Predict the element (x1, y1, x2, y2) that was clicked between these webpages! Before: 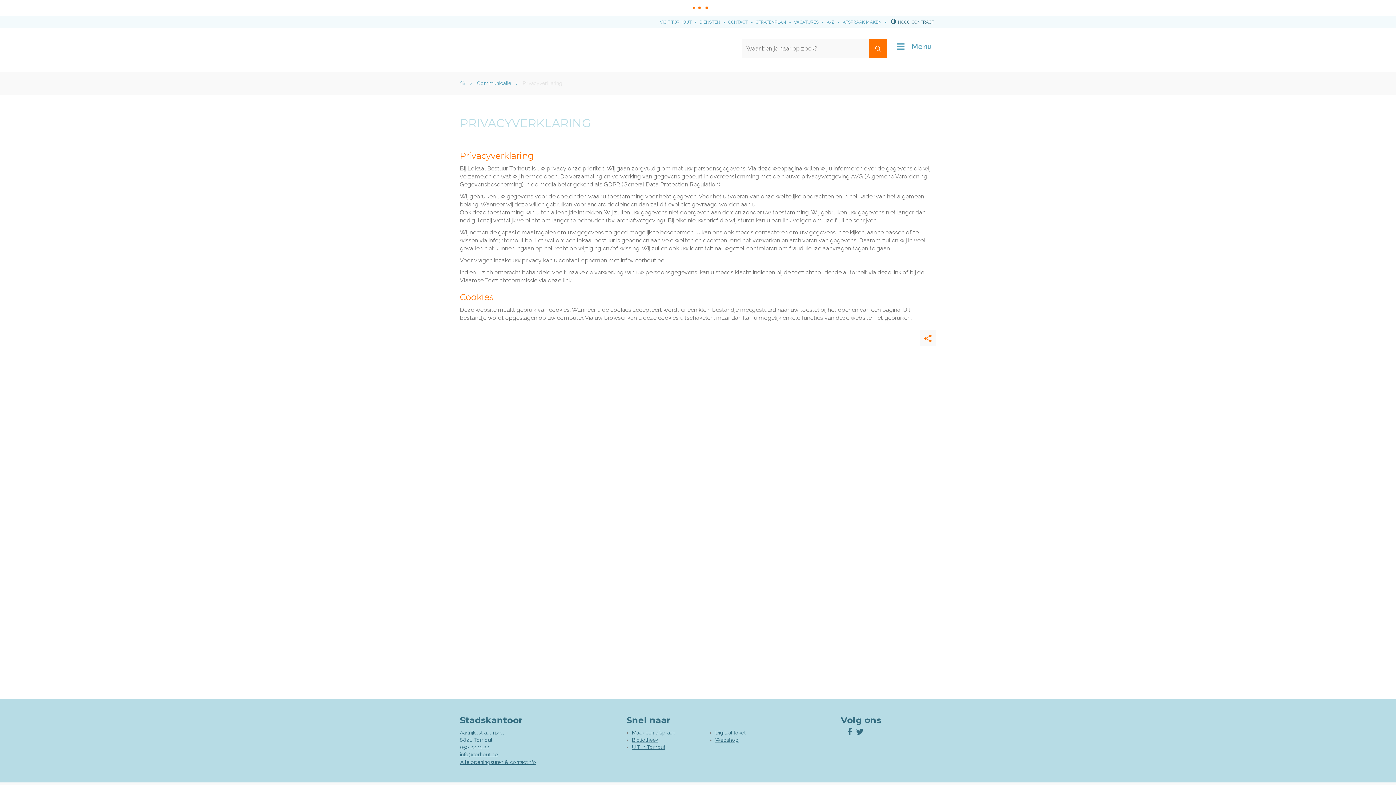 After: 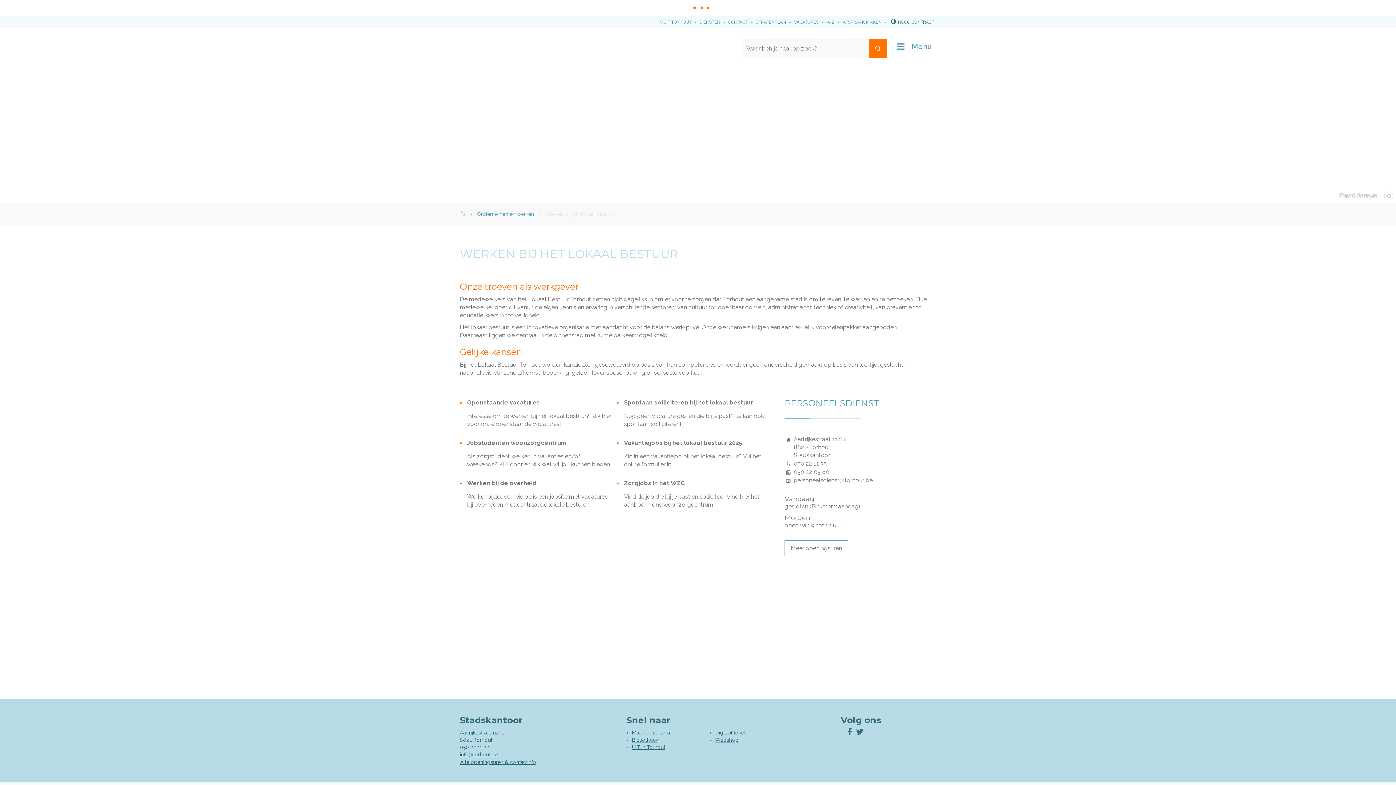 Action: bbox: (794, 15, 818, 28) label: VACATURES